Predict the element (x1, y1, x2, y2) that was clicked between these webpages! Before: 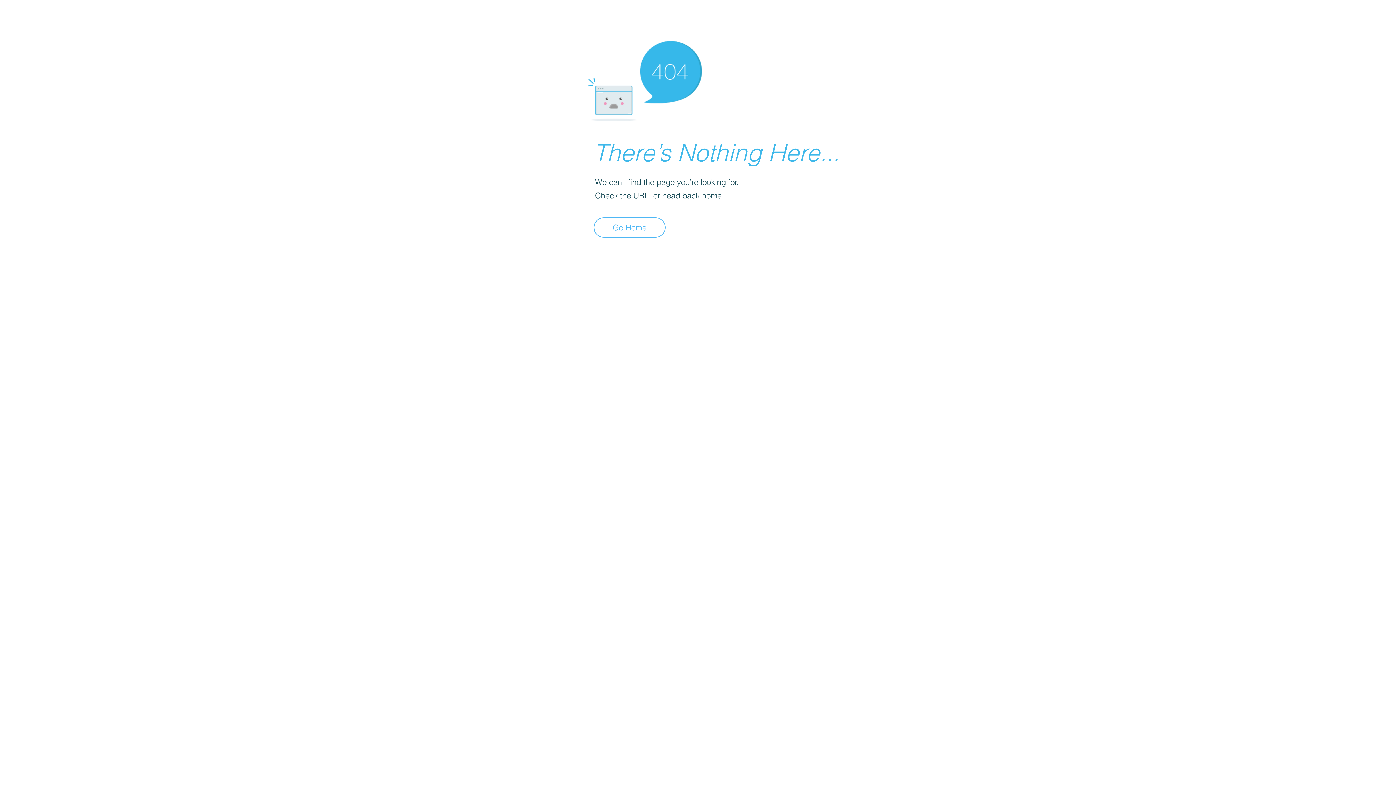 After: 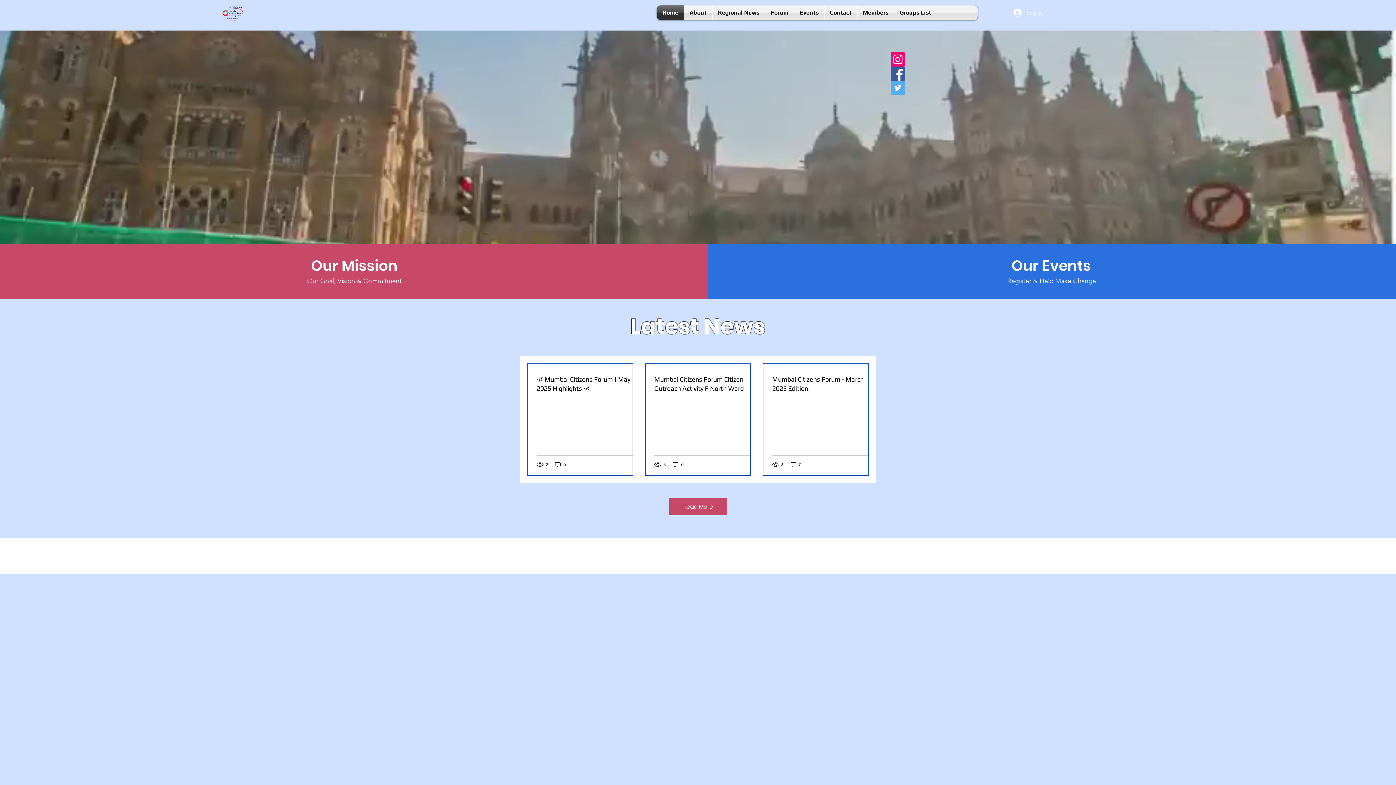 Action: label: Go Home bbox: (593, 217, 665, 237)